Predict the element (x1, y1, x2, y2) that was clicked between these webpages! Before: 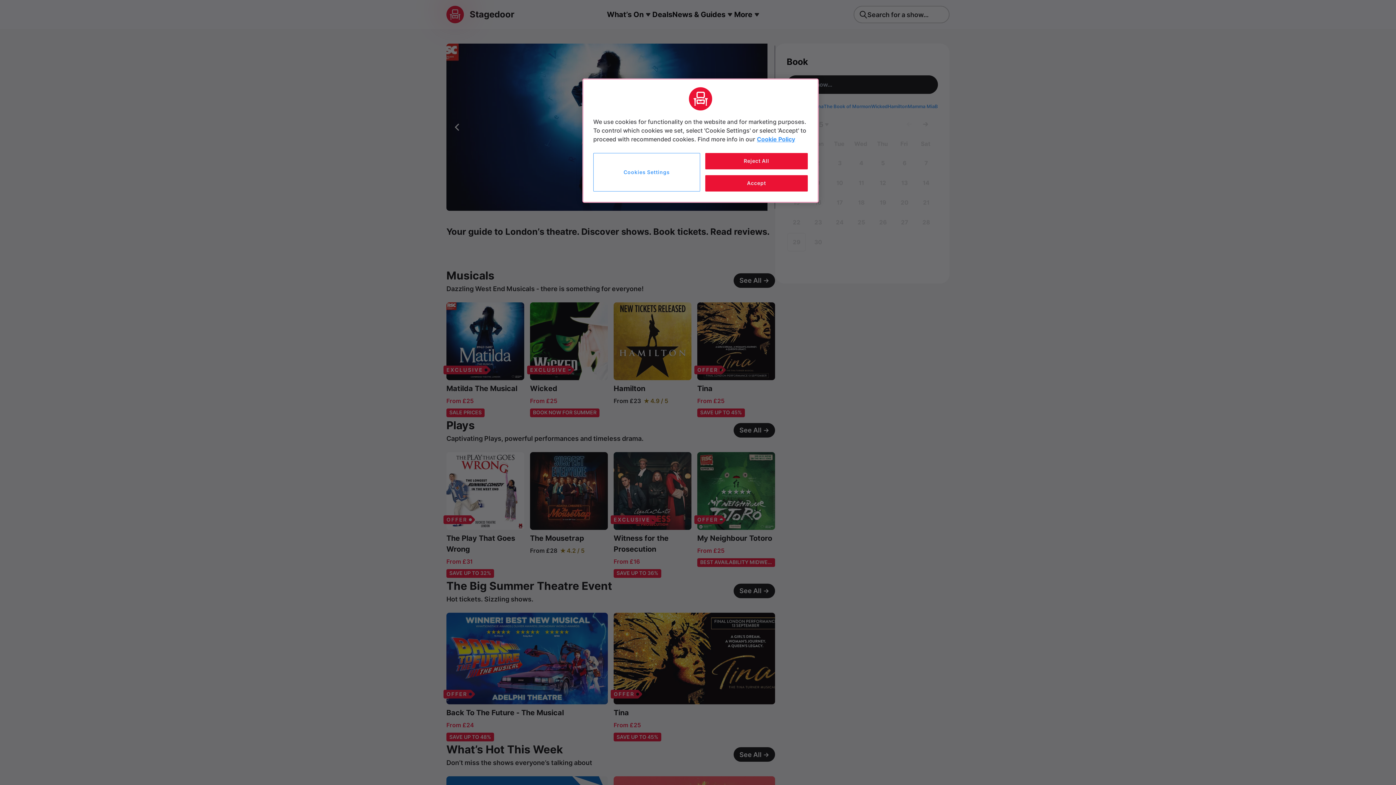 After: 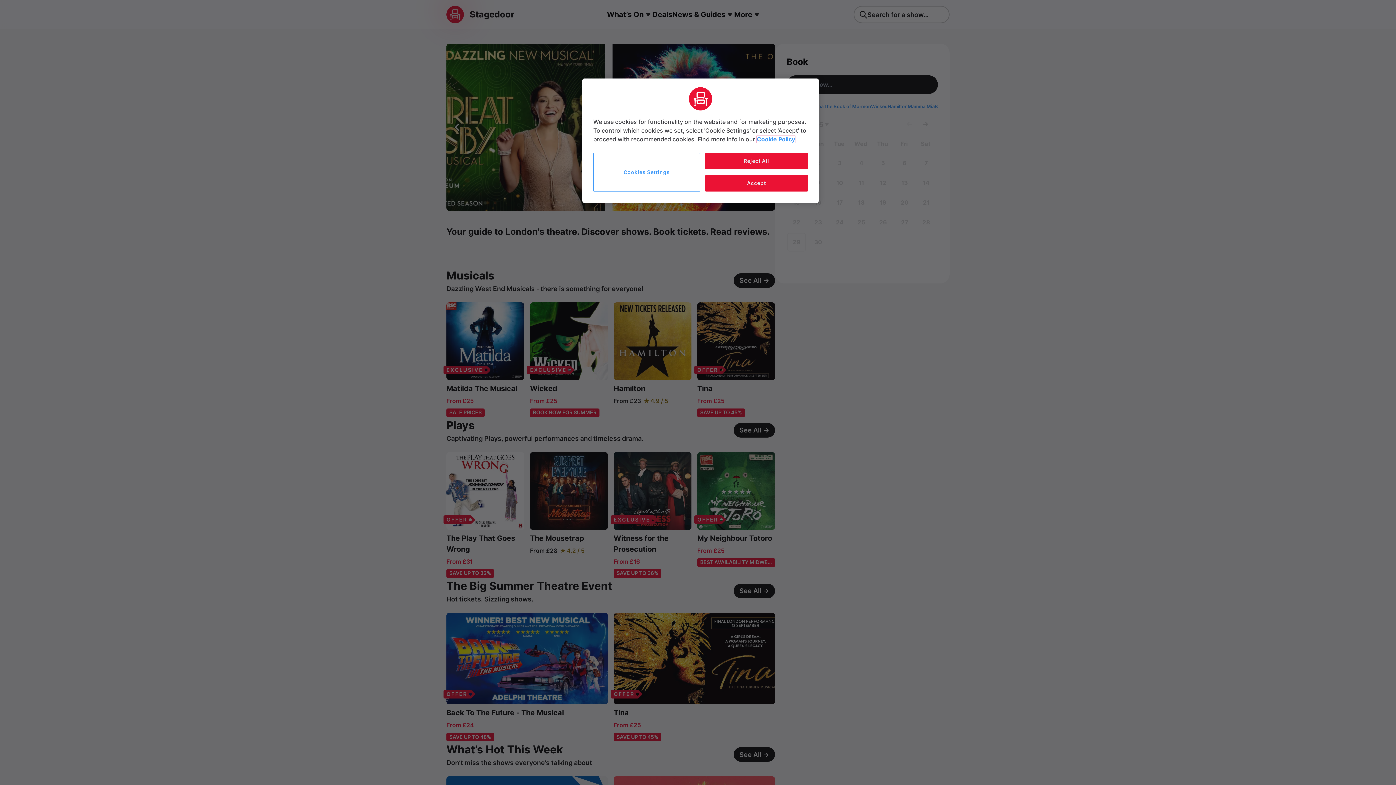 Action: label: More information about your privacy, opens in a new tab bbox: (757, 136, 795, 142)